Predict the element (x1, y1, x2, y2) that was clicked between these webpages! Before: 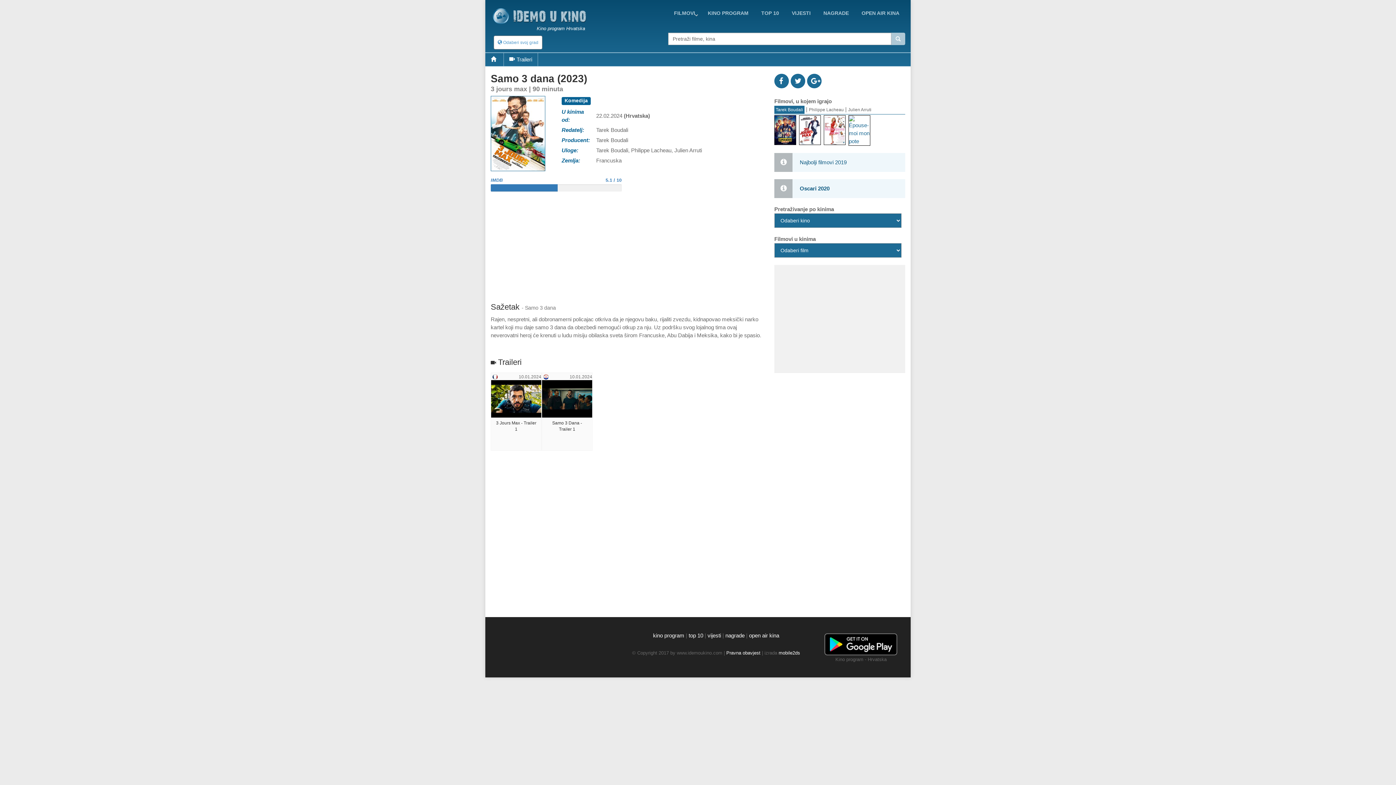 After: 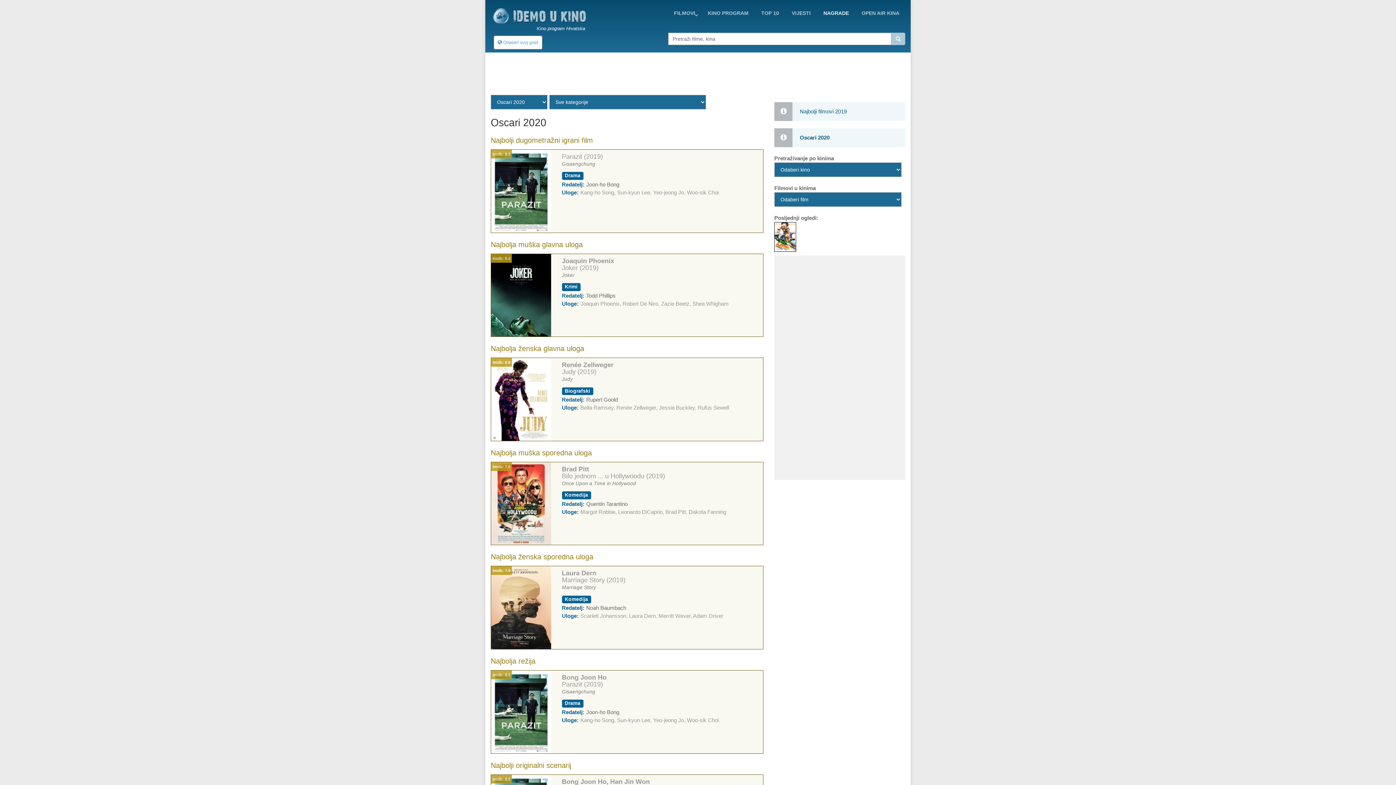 Action: label: NAGRADE bbox: (818, 6, 854, 19)